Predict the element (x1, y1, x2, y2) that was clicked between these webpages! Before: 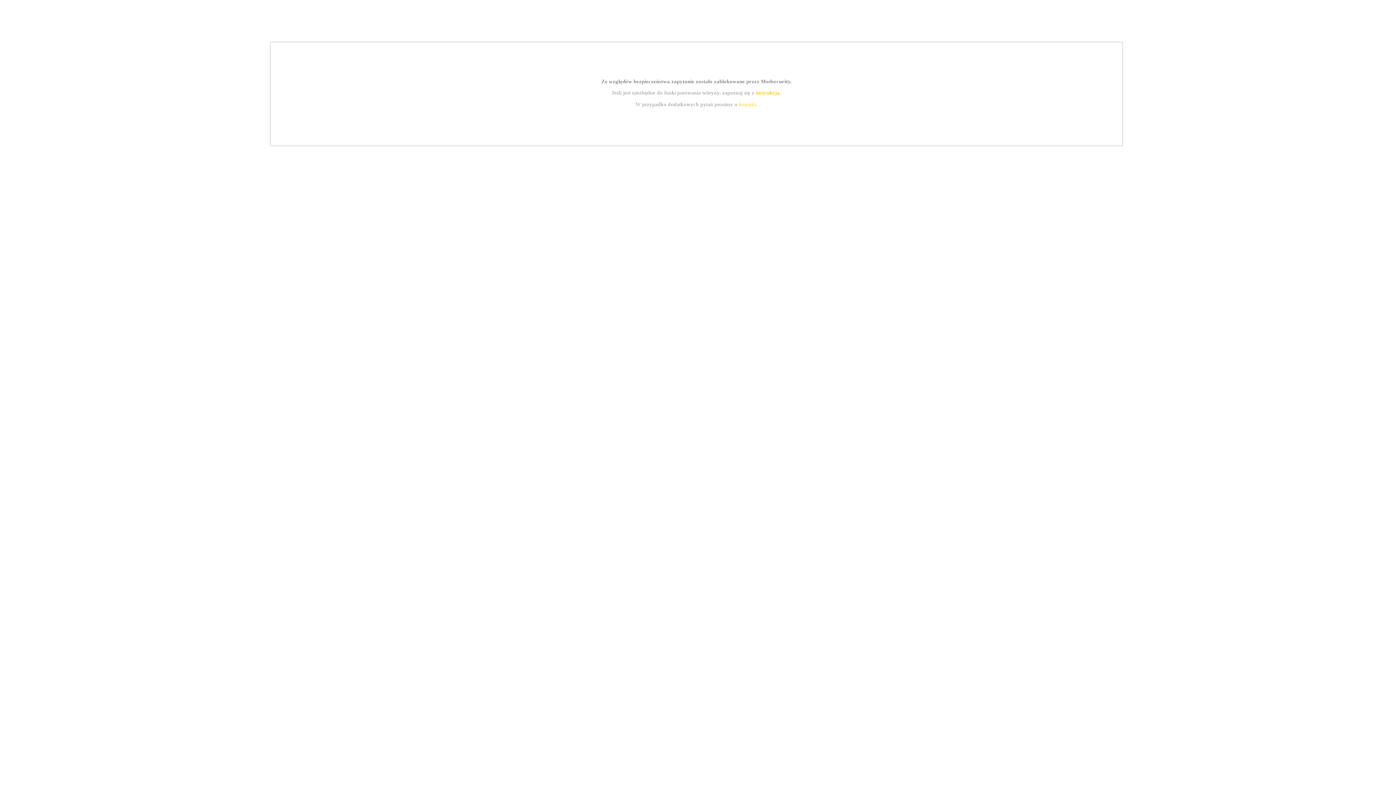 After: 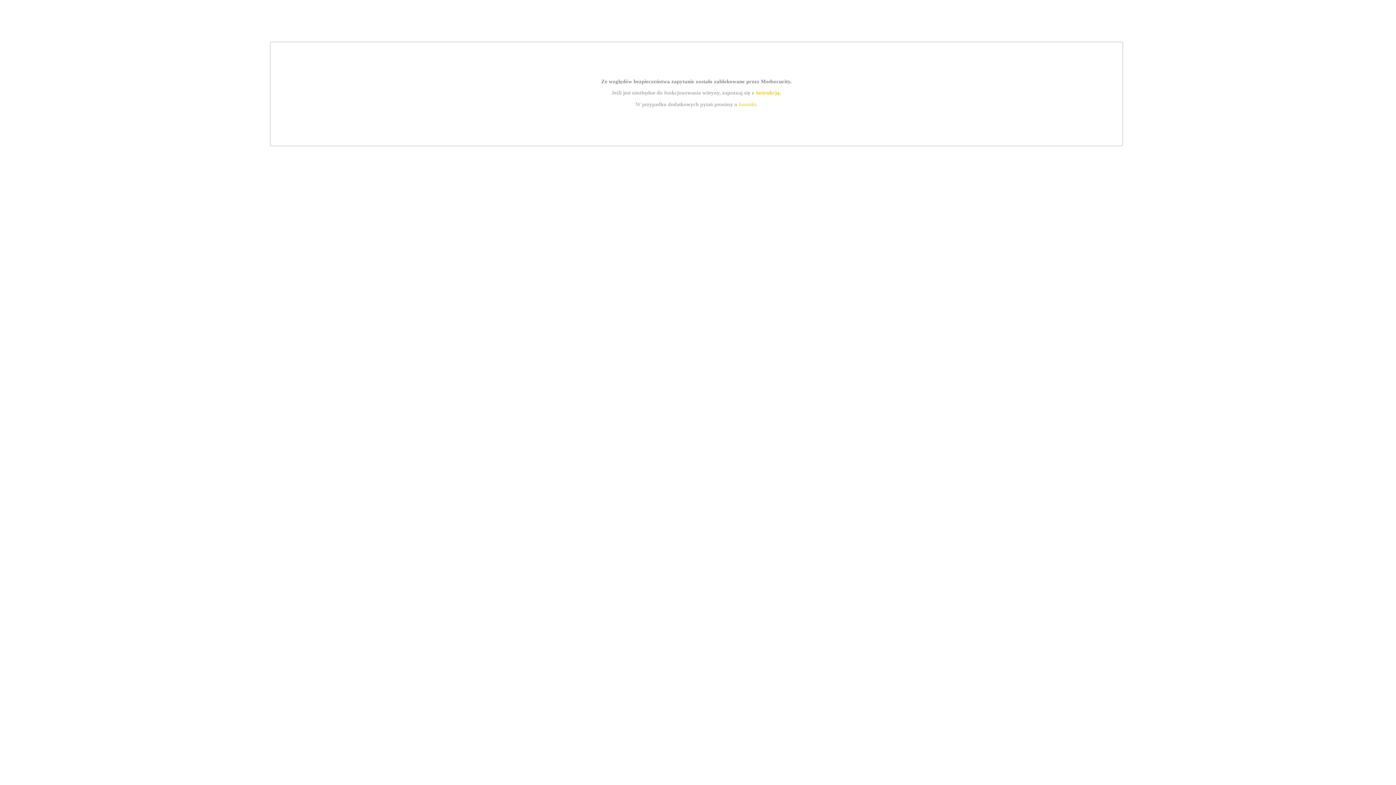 Action: label: kontakt bbox: (739, 101, 756, 107)